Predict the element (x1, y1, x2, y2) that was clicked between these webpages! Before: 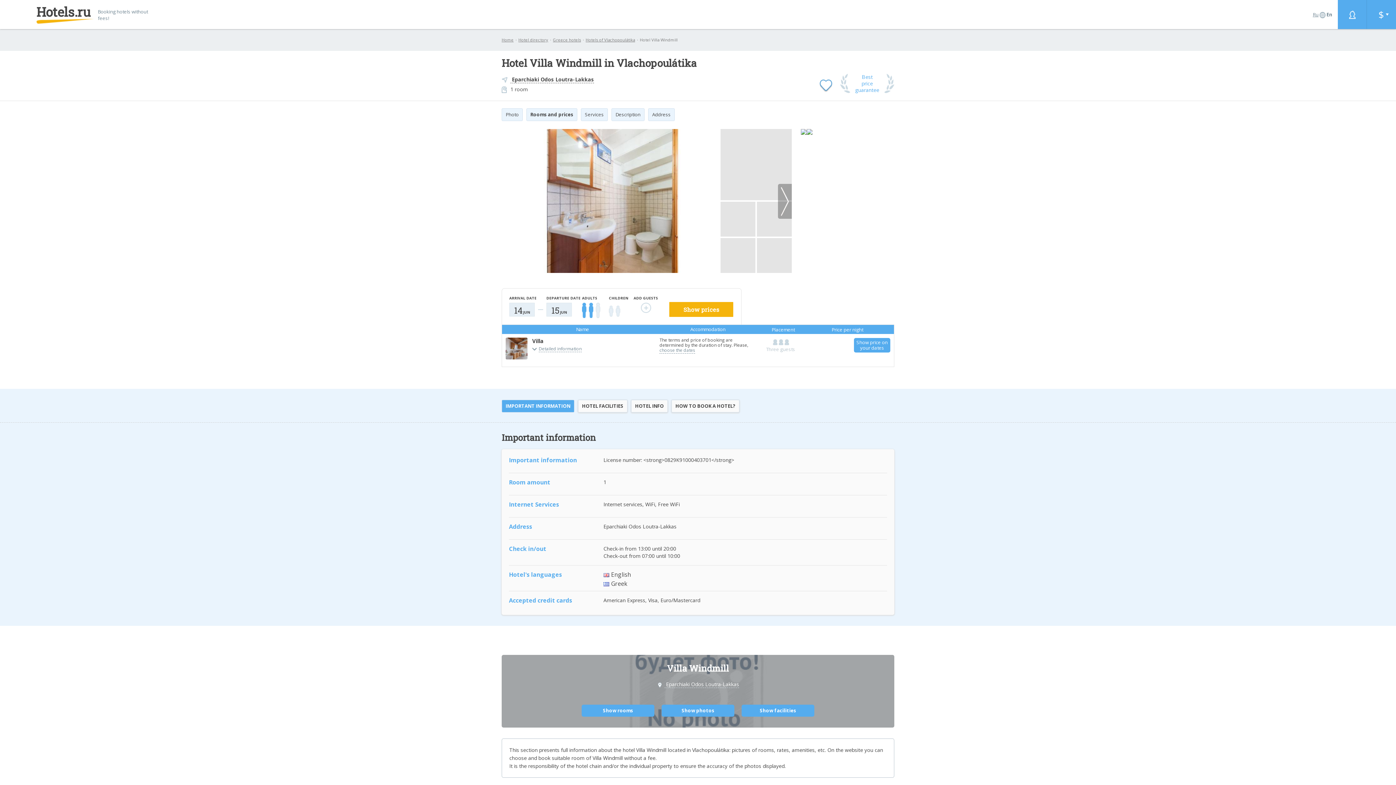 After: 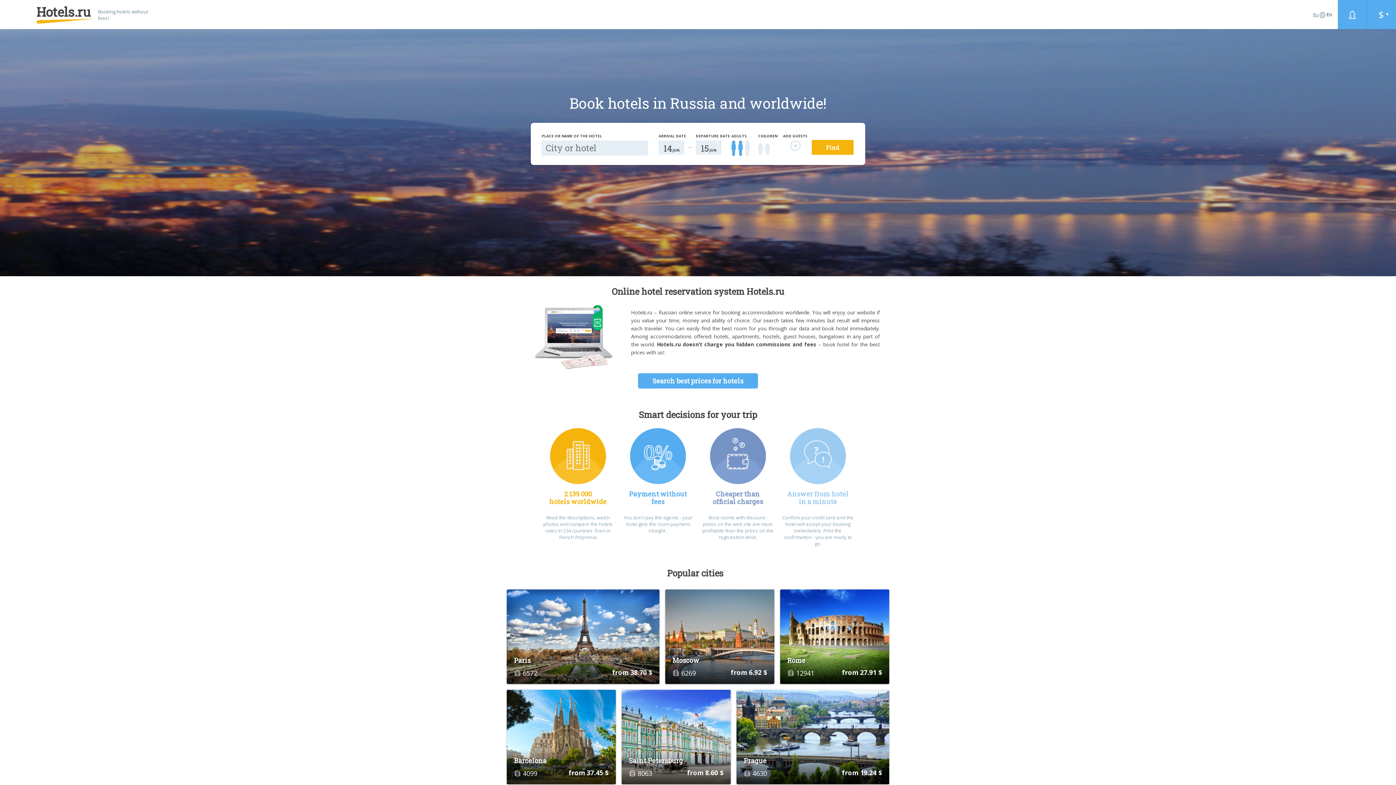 Action: bbox: (36, 5, 90, 18) label: Hotels.ru